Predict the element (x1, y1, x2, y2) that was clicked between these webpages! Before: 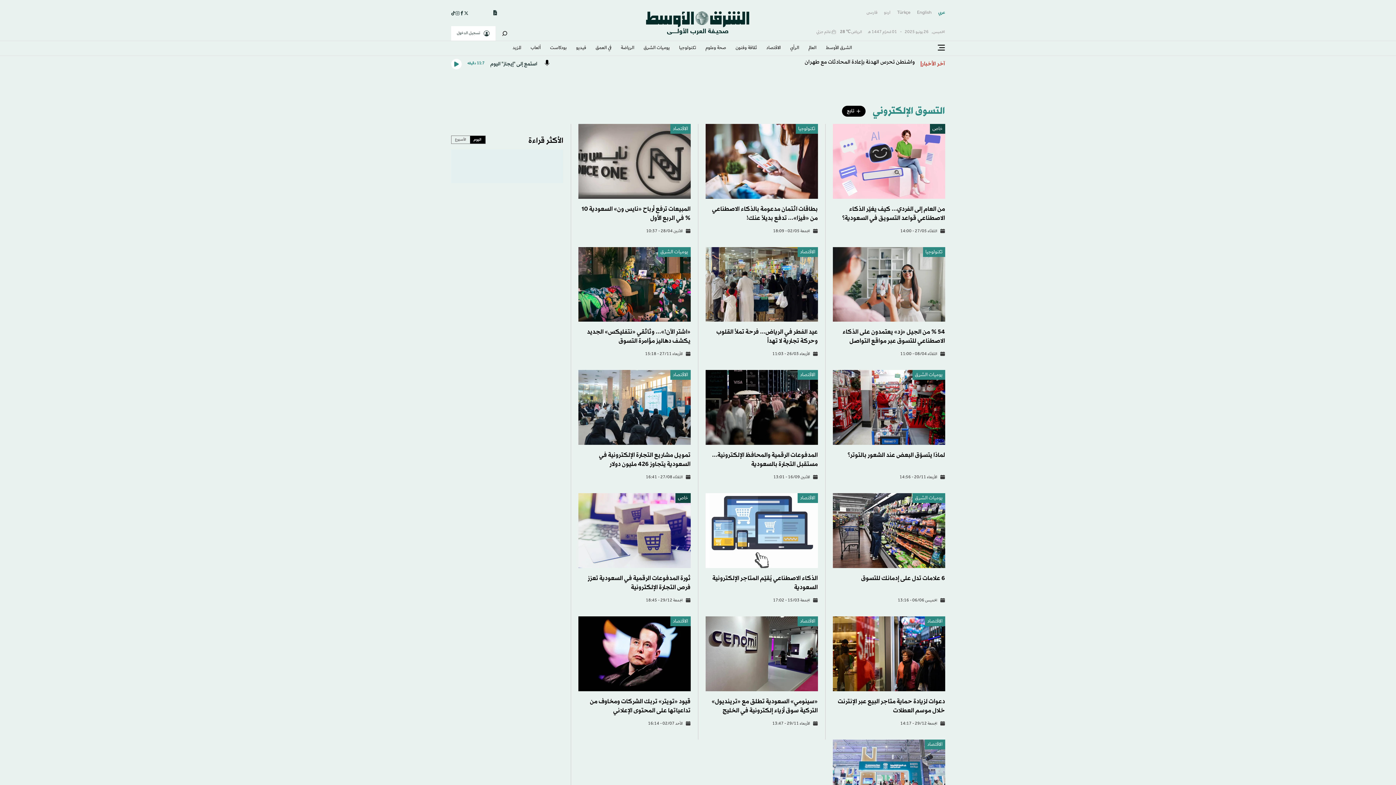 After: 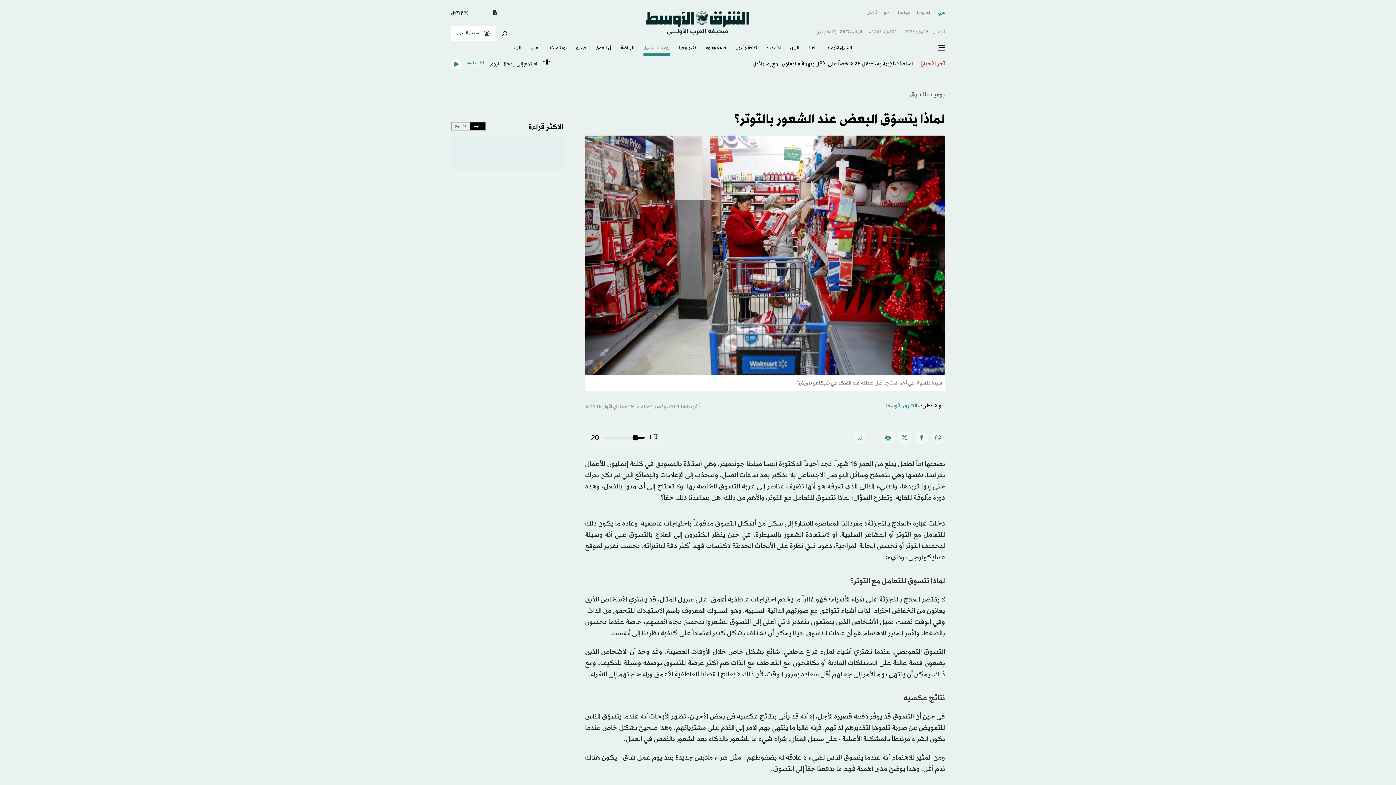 Action: bbox: (847, 451, 945, 459) label: لماذا يتسوّق البعض عند الشعور بالتوتر؟